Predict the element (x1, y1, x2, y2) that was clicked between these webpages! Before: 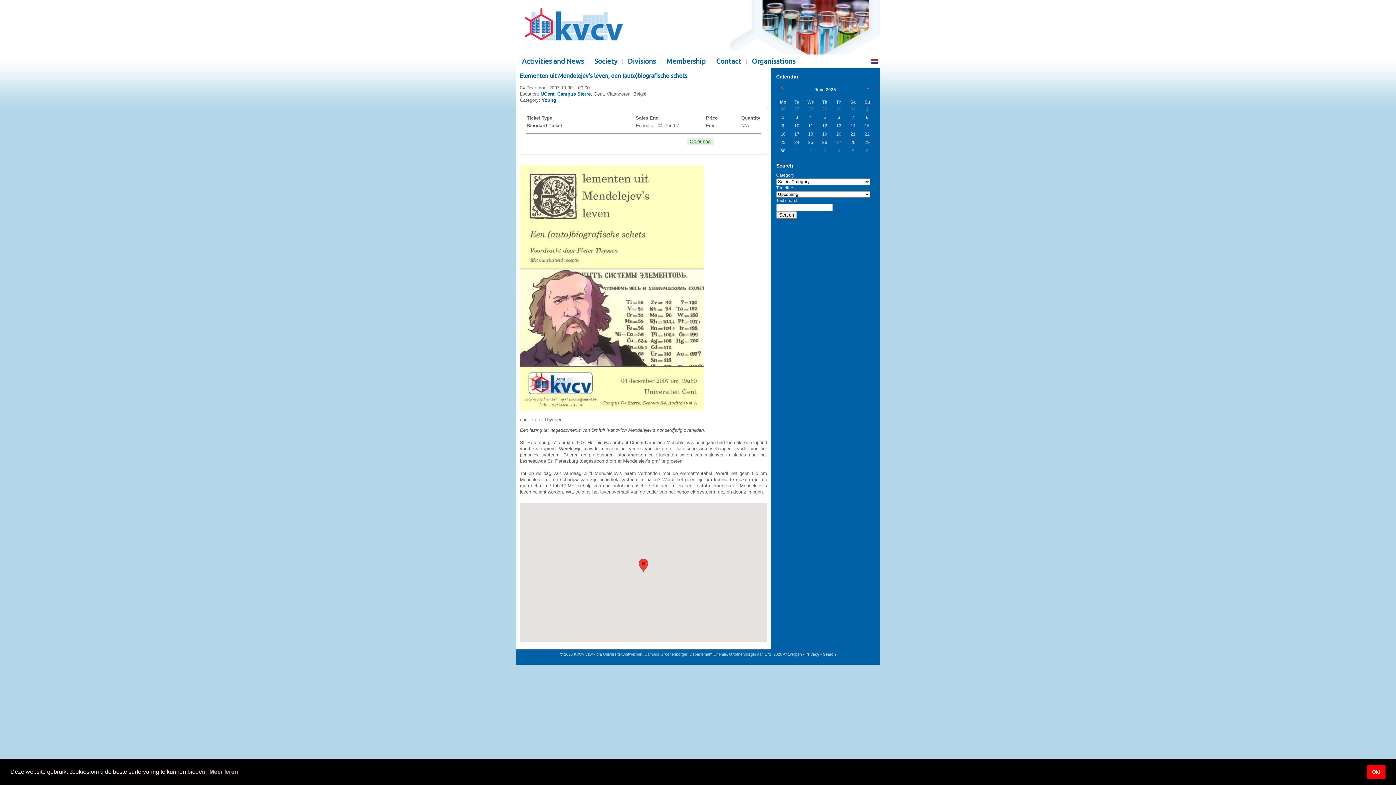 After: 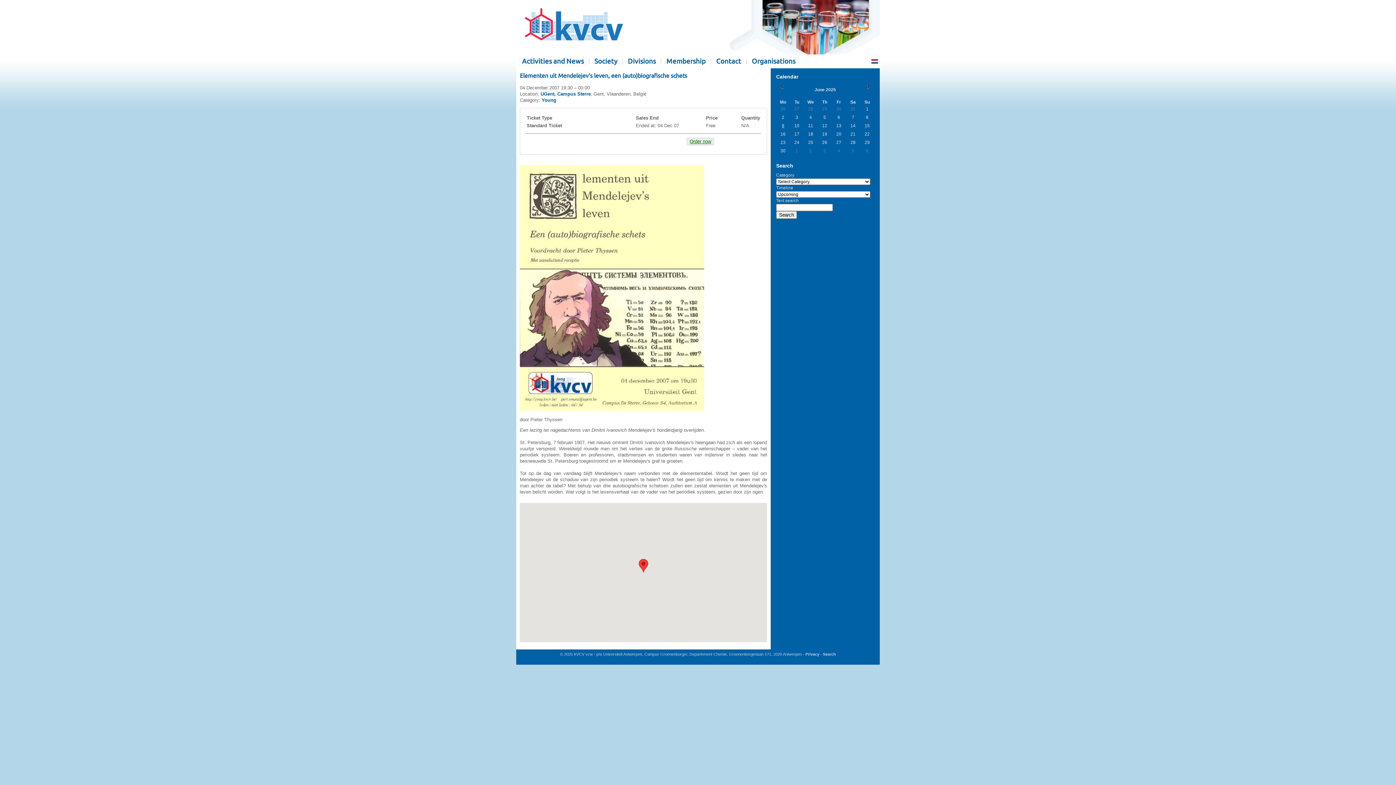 Action: label: dismiss cookie message bbox: (1367, 765, 1385, 779)